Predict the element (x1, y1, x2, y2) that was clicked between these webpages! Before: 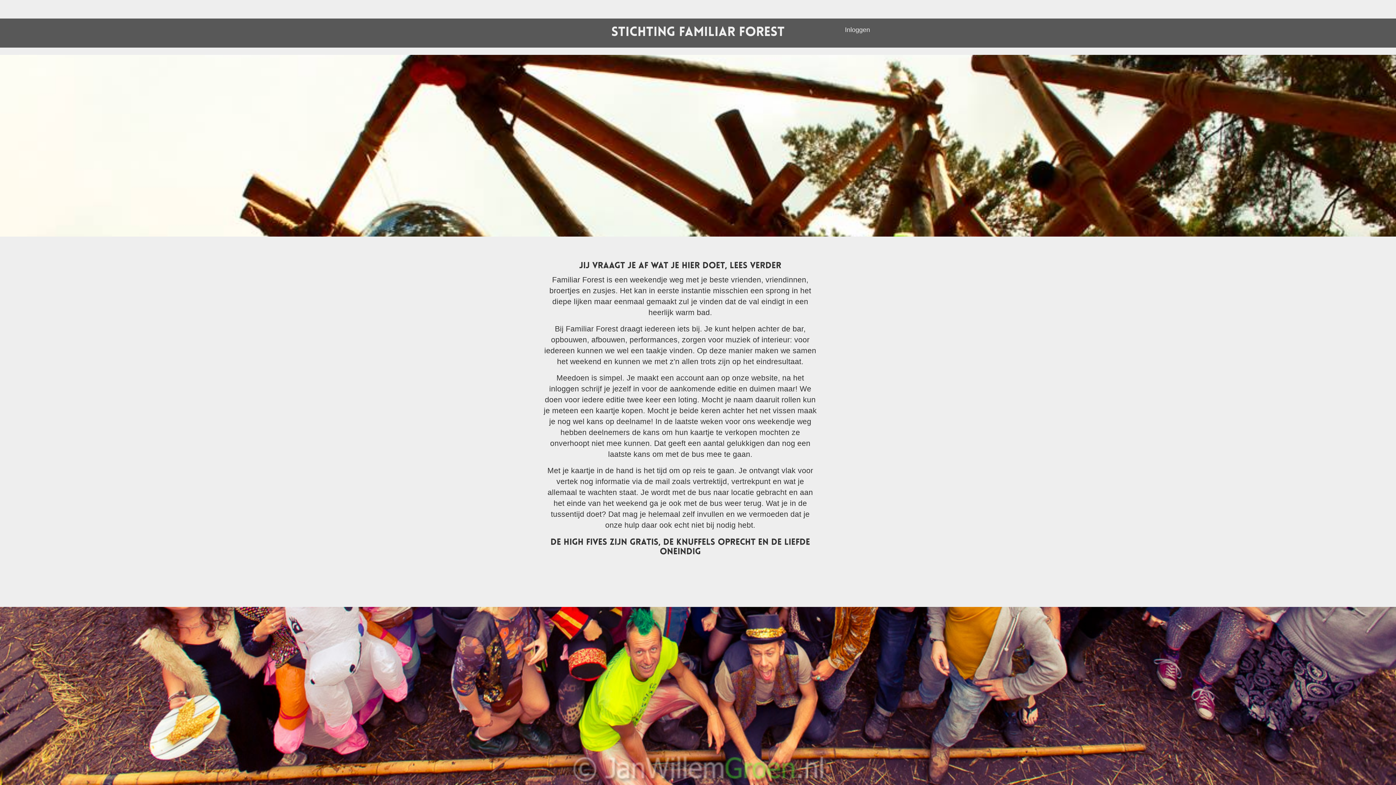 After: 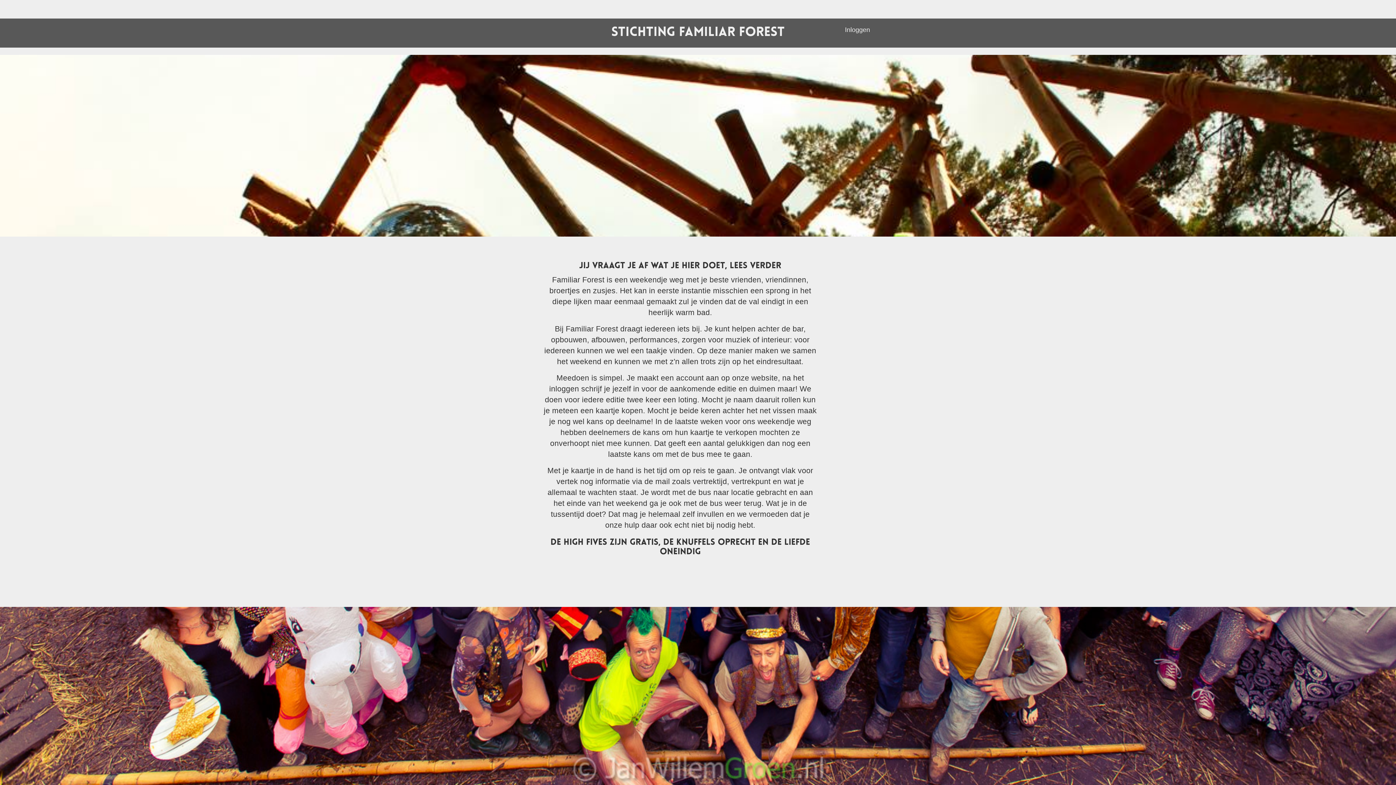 Action: label: Stichting Familiar Forest bbox: (611, 26, 784, 39)